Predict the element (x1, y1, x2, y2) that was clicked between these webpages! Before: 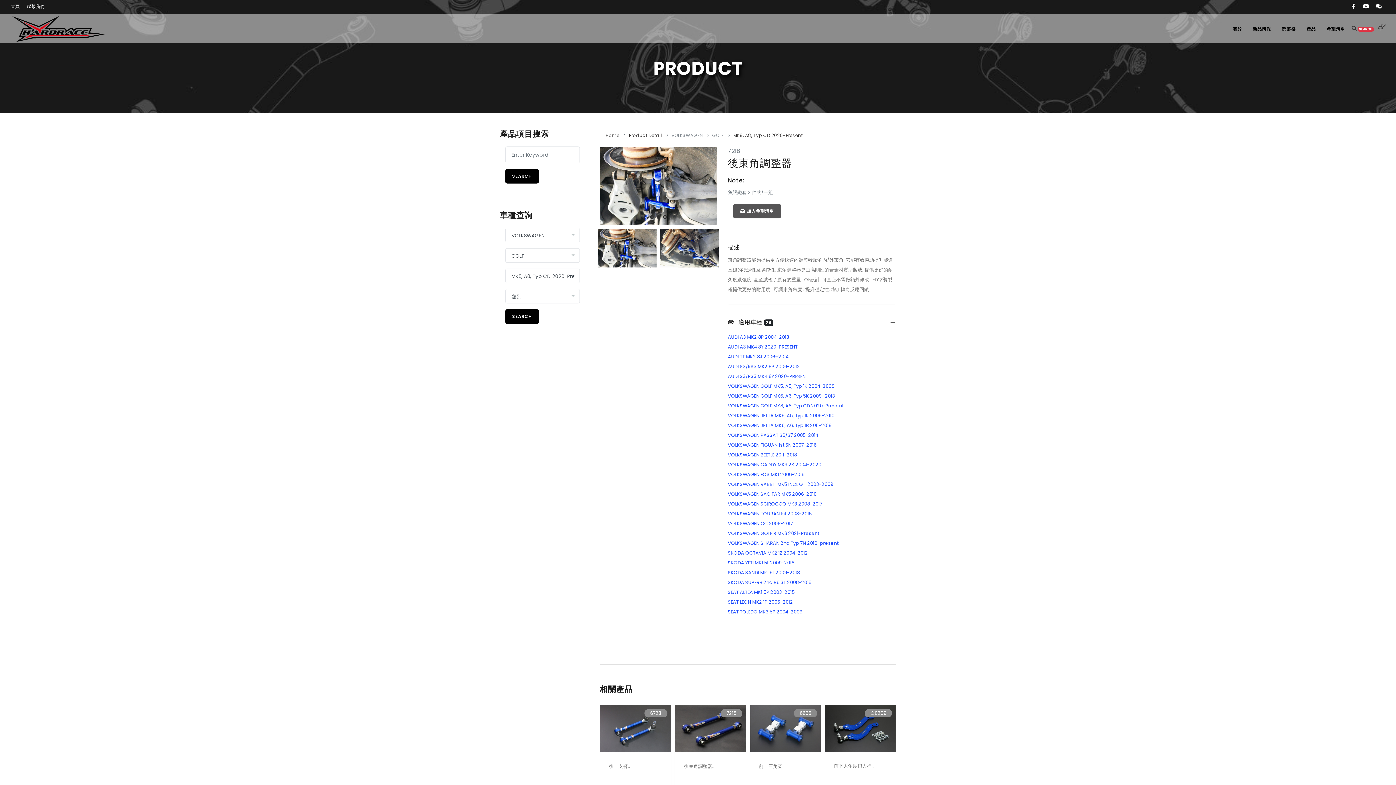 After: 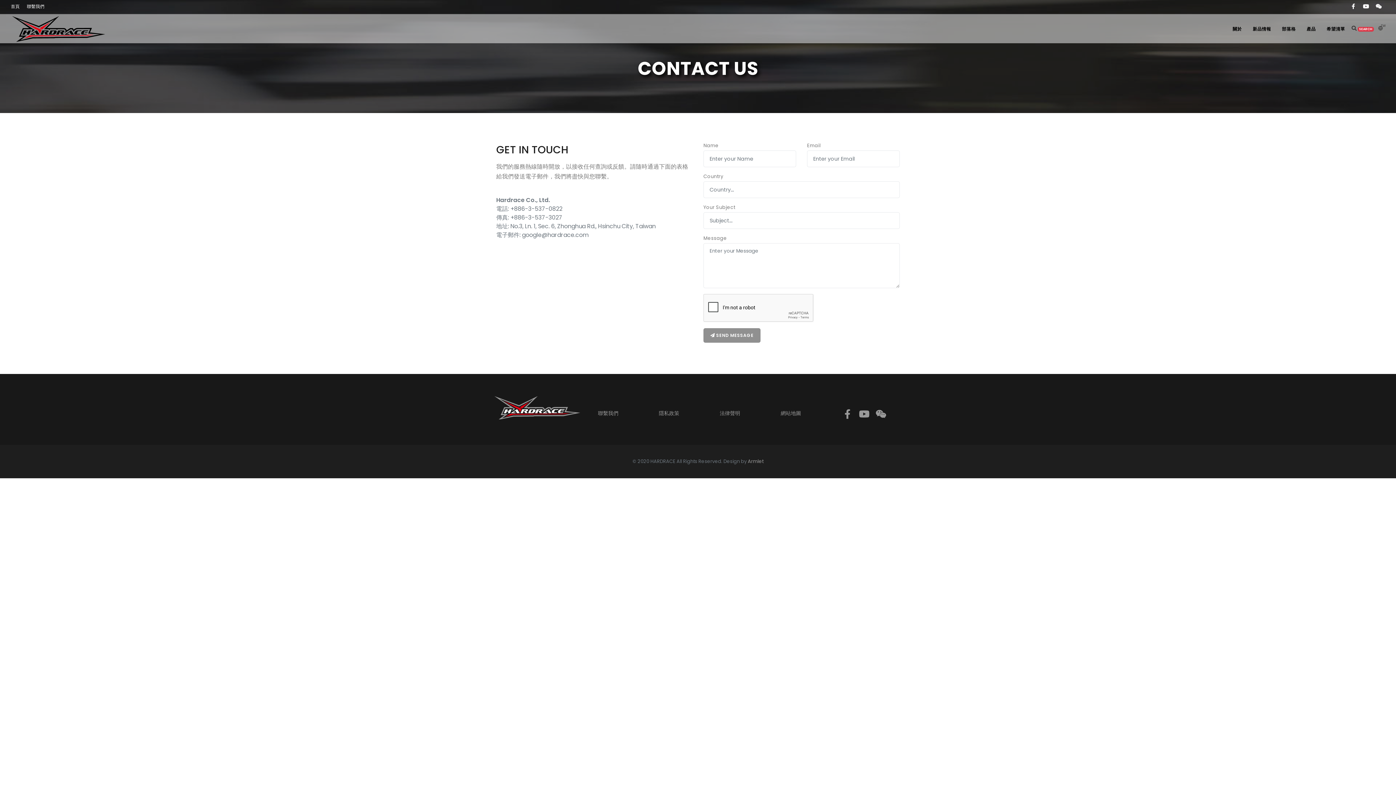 Action: bbox: (26, 0, 44, 13) label: 聯繫我們